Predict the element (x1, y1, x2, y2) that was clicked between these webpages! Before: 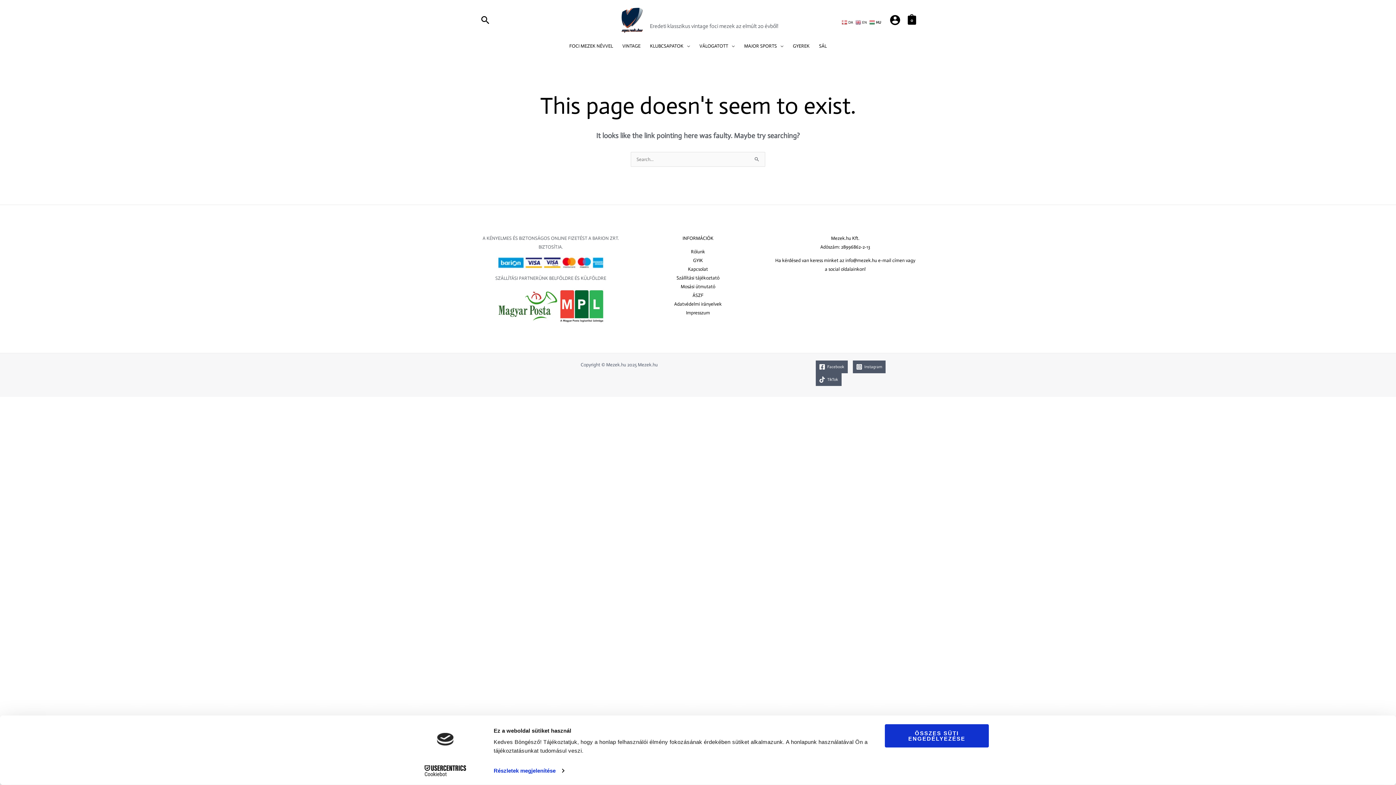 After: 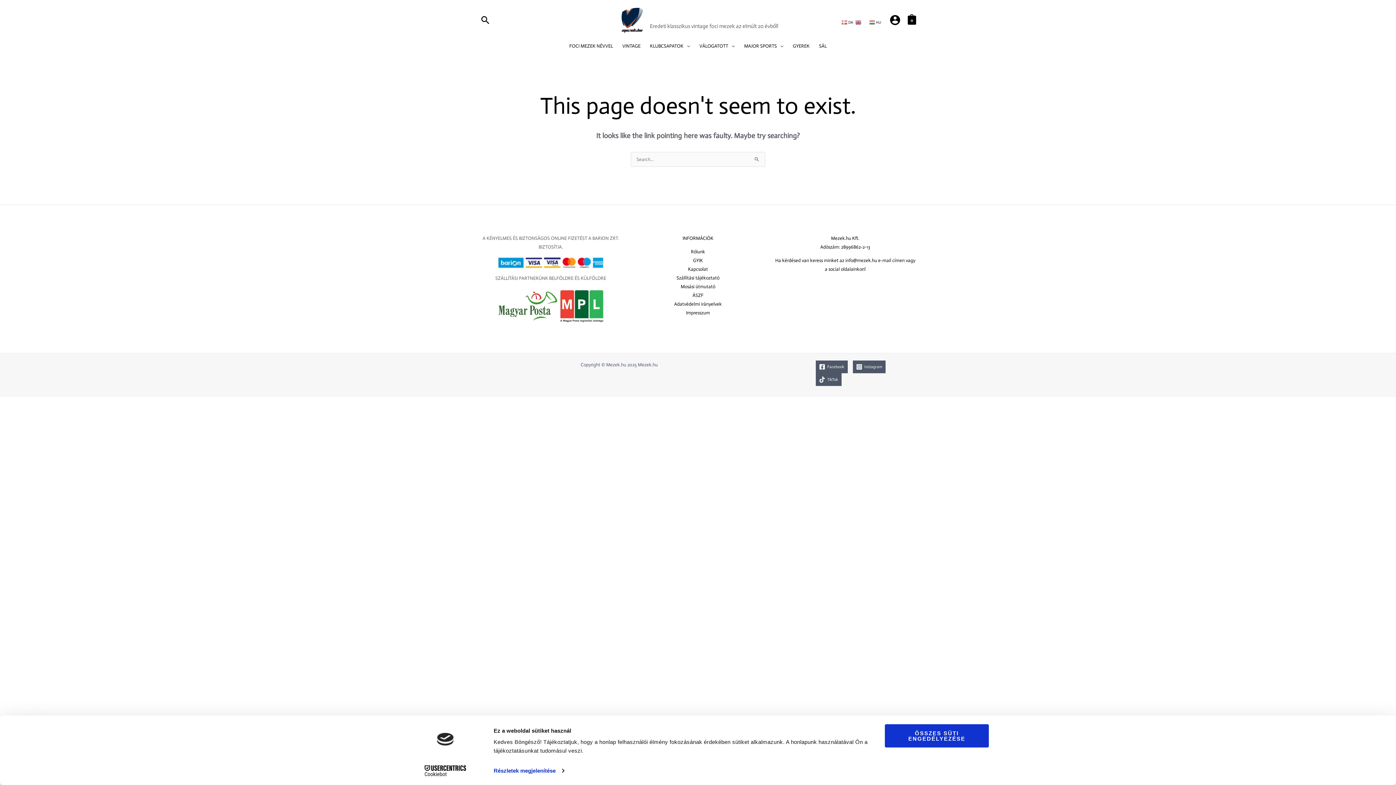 Action: label:  EN bbox: (855, 19, 868, 24)